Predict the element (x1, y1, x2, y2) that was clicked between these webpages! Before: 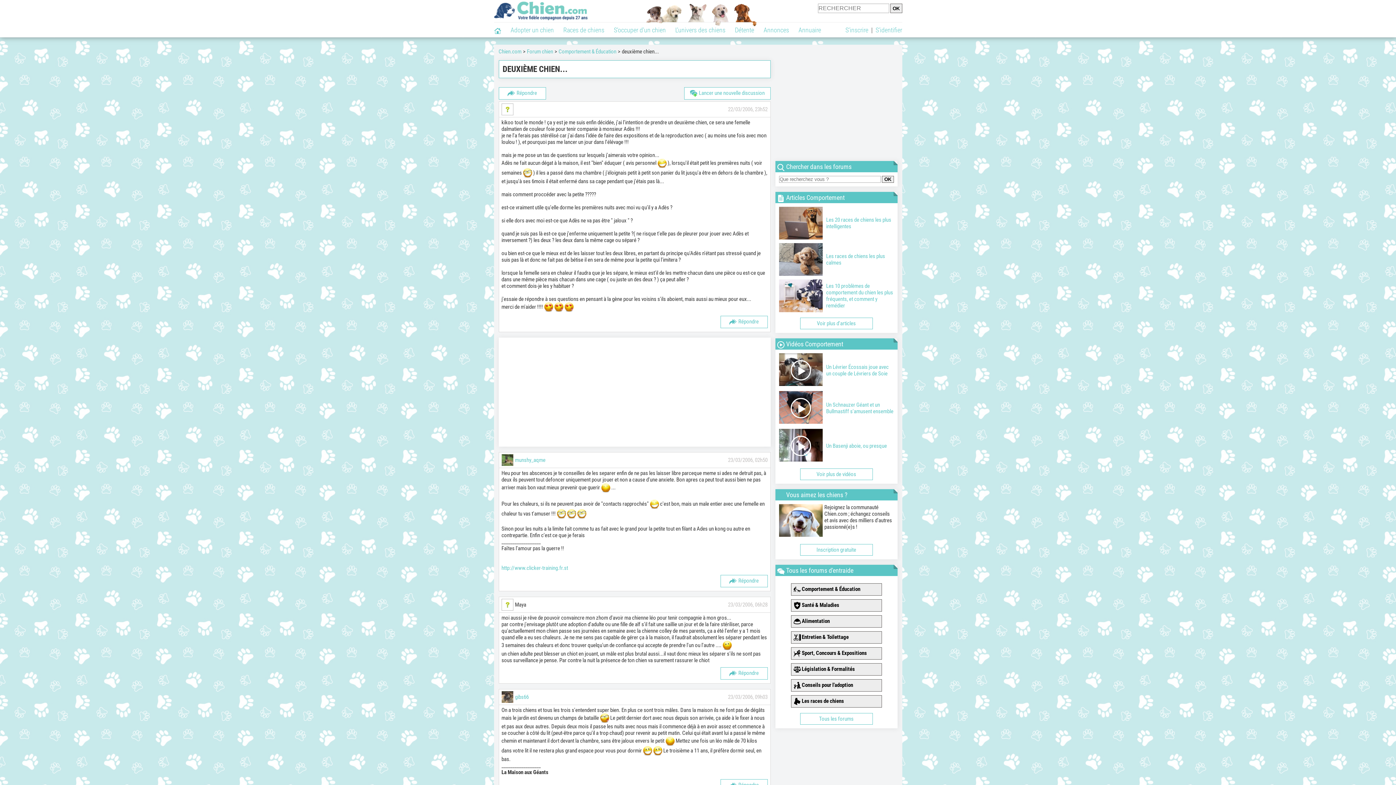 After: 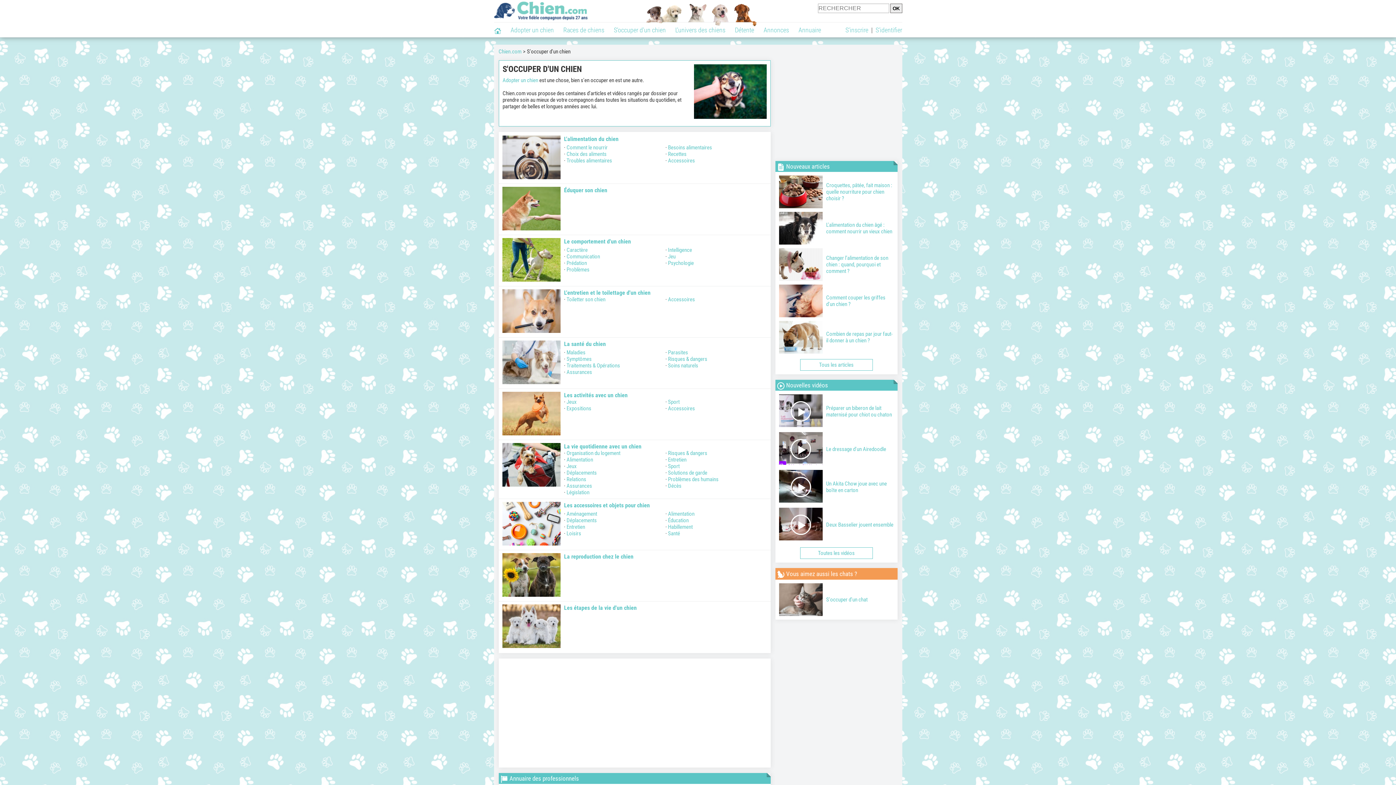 Action: label: S'occuper d'un chien bbox: (609, 22, 670, 37)